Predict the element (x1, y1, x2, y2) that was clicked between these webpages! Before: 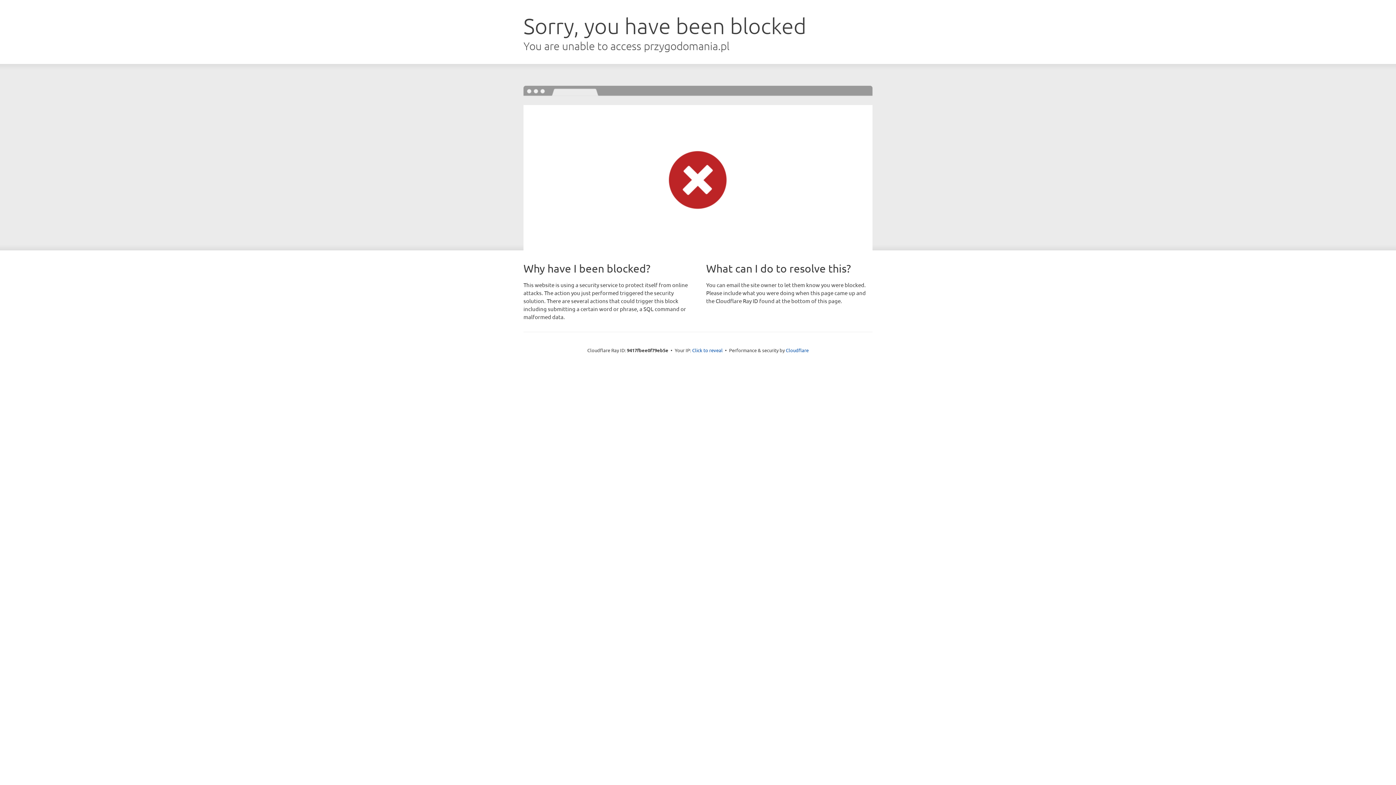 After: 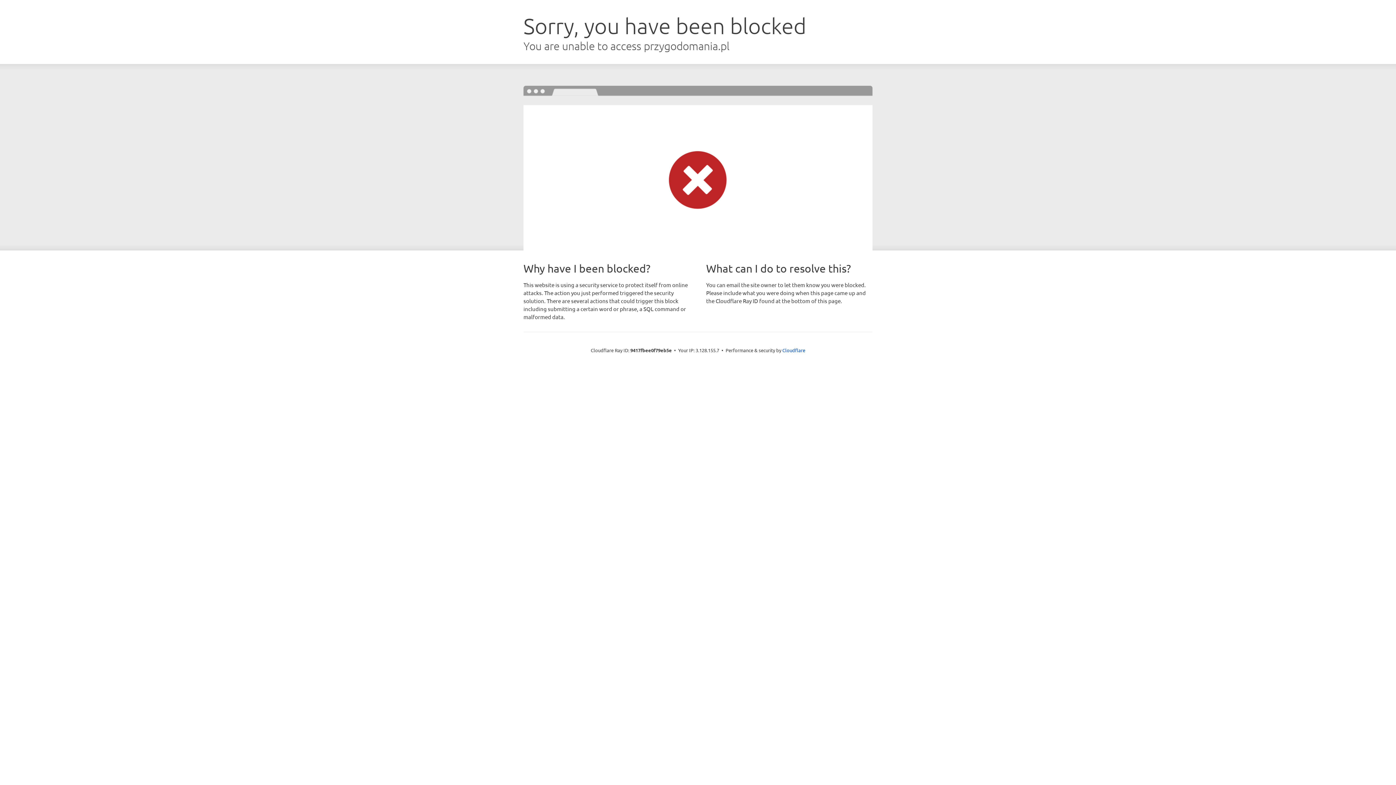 Action: bbox: (692, 346, 722, 353) label: Click to reveal